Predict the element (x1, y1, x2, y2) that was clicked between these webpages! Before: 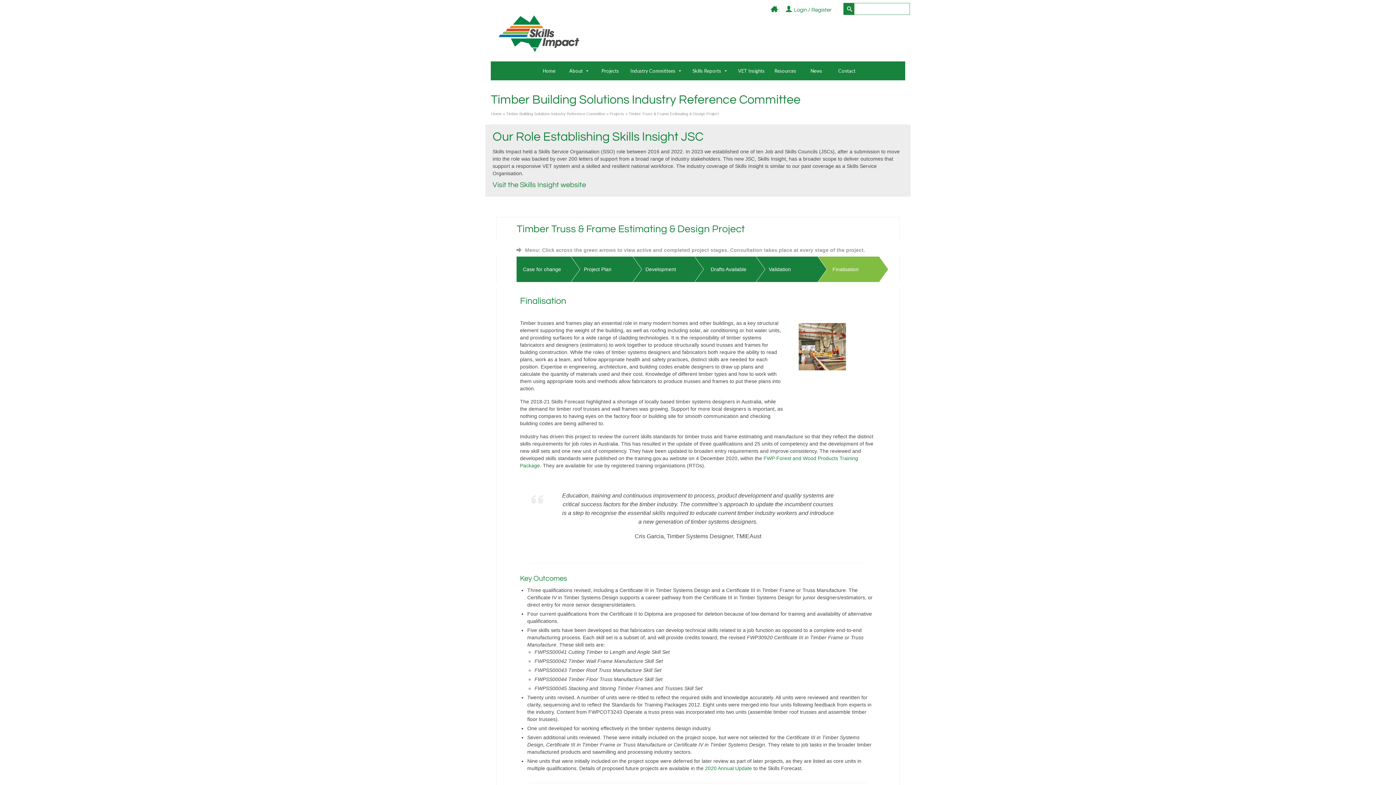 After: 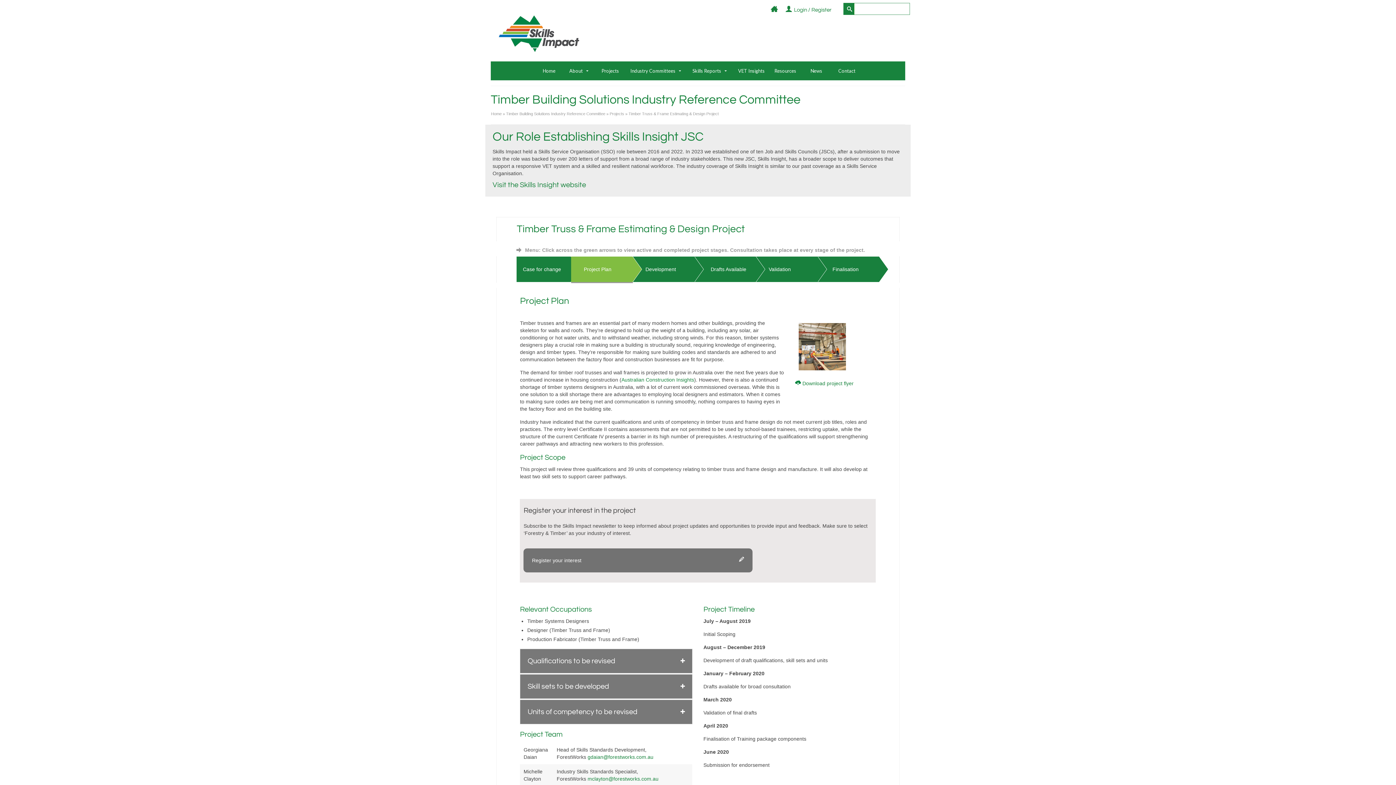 Action: label: Project Plan	 bbox: (571, 256, 632, 282)